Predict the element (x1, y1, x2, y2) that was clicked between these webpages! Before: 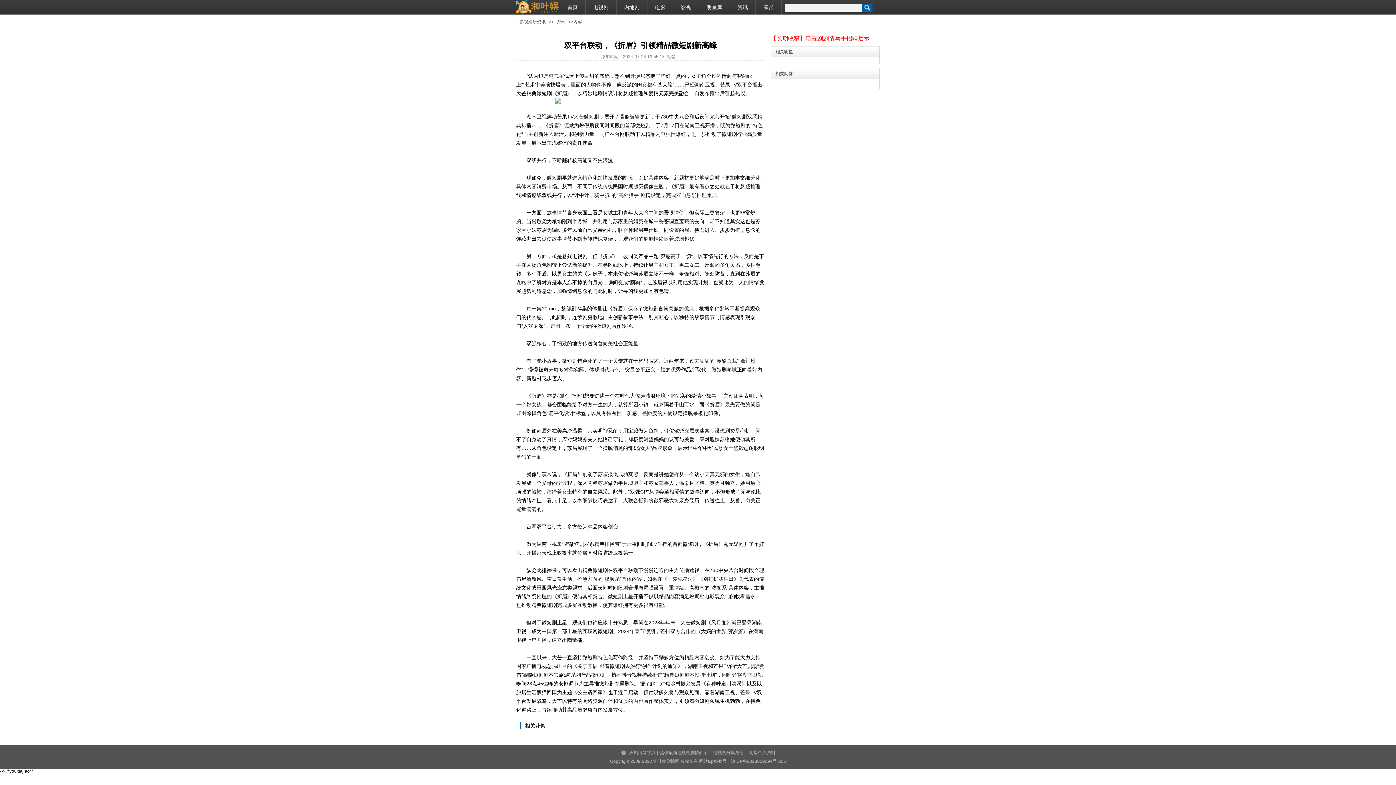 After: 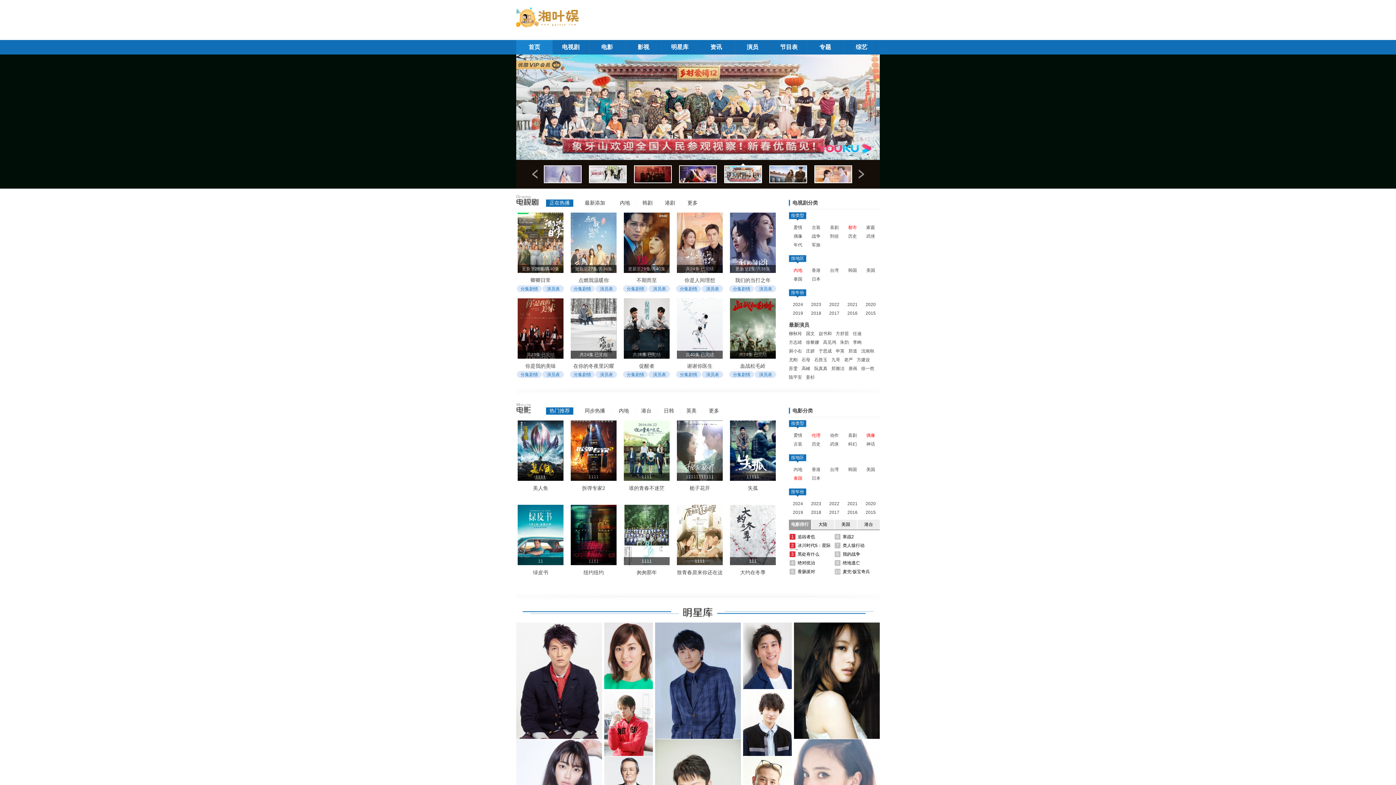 Action: bbox: (560, 0, 585, 14) label: 首页